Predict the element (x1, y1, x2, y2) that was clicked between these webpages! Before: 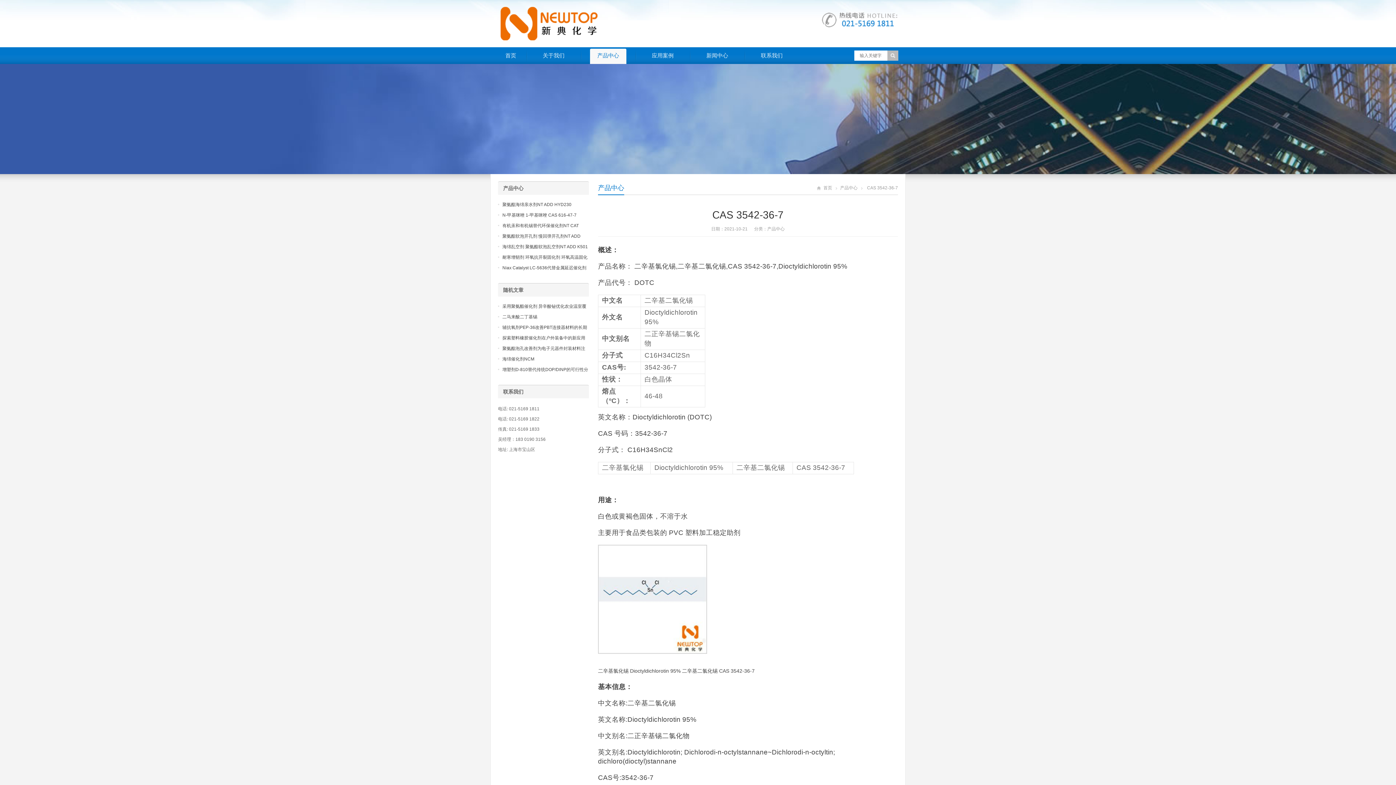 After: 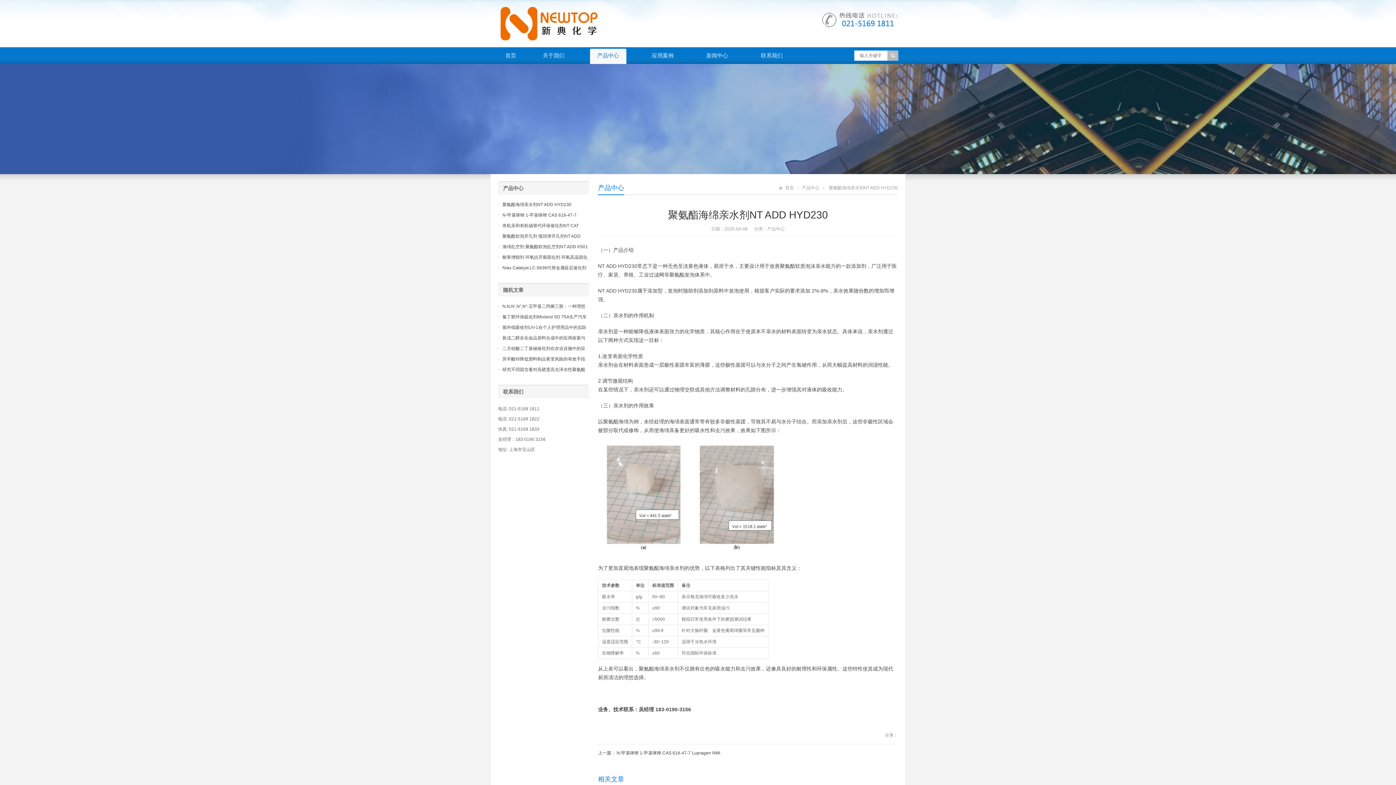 Action: label: 聚氨酯海绵亲水剂NT ADD HYD230 bbox: (502, 202, 571, 207)